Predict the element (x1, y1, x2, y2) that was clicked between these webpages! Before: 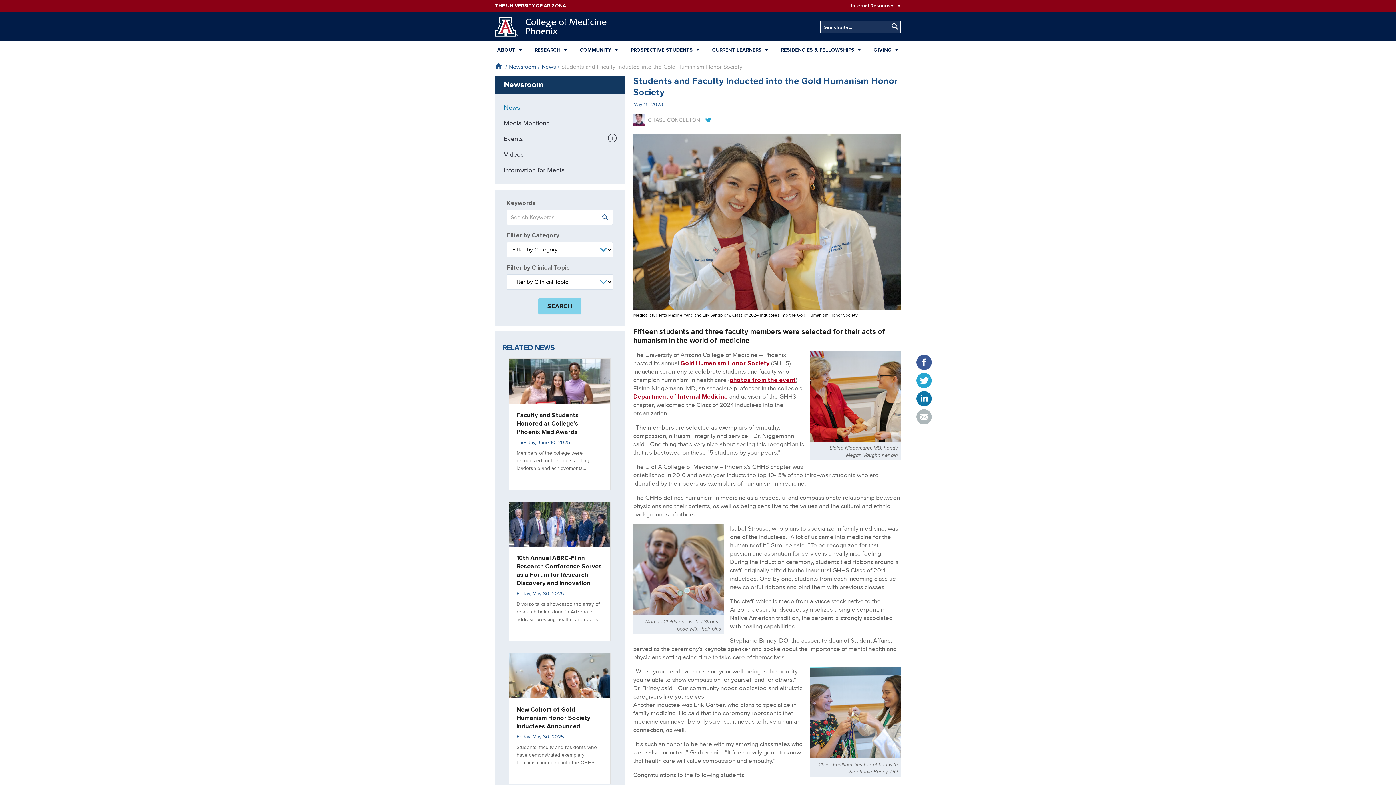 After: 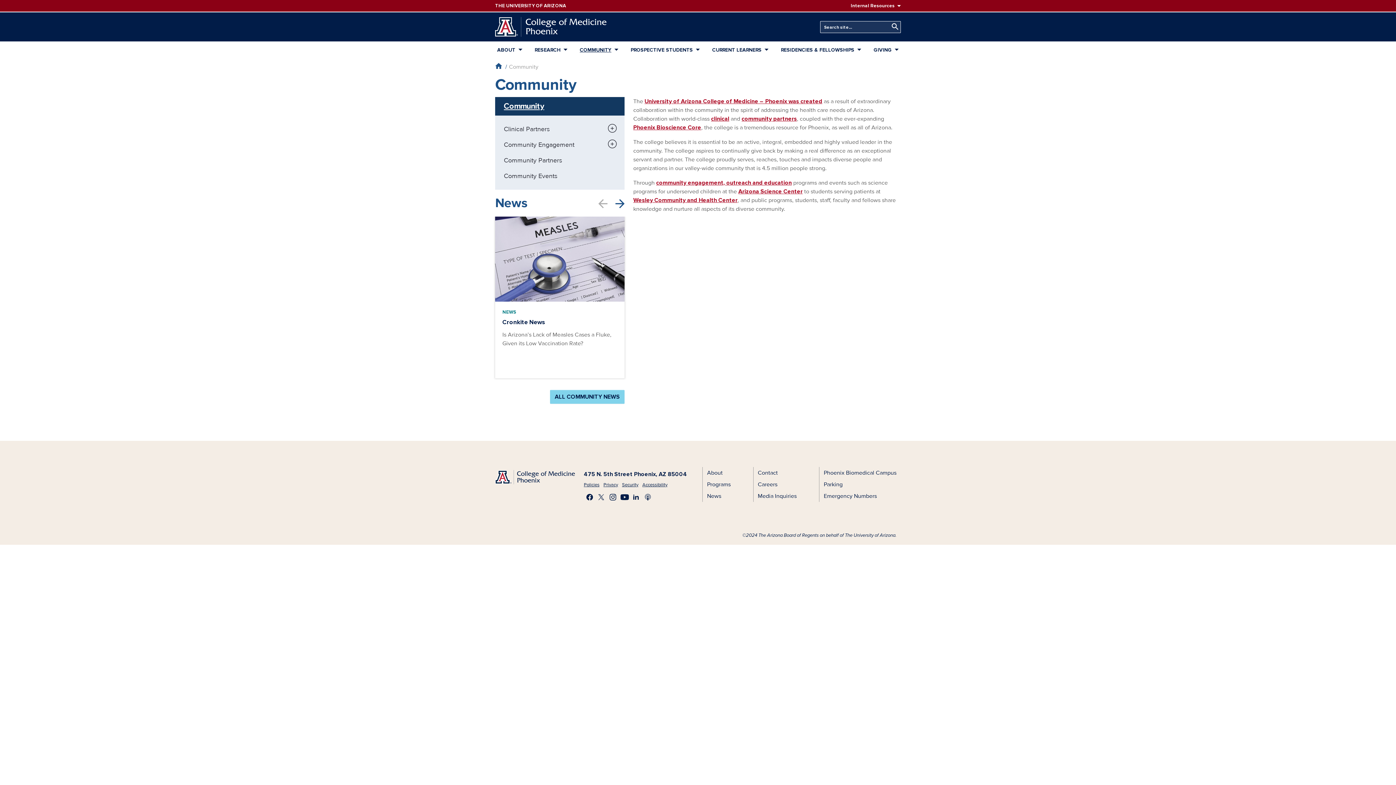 Action: label: COMMUNITY bbox: (577, 41, 620, 58)